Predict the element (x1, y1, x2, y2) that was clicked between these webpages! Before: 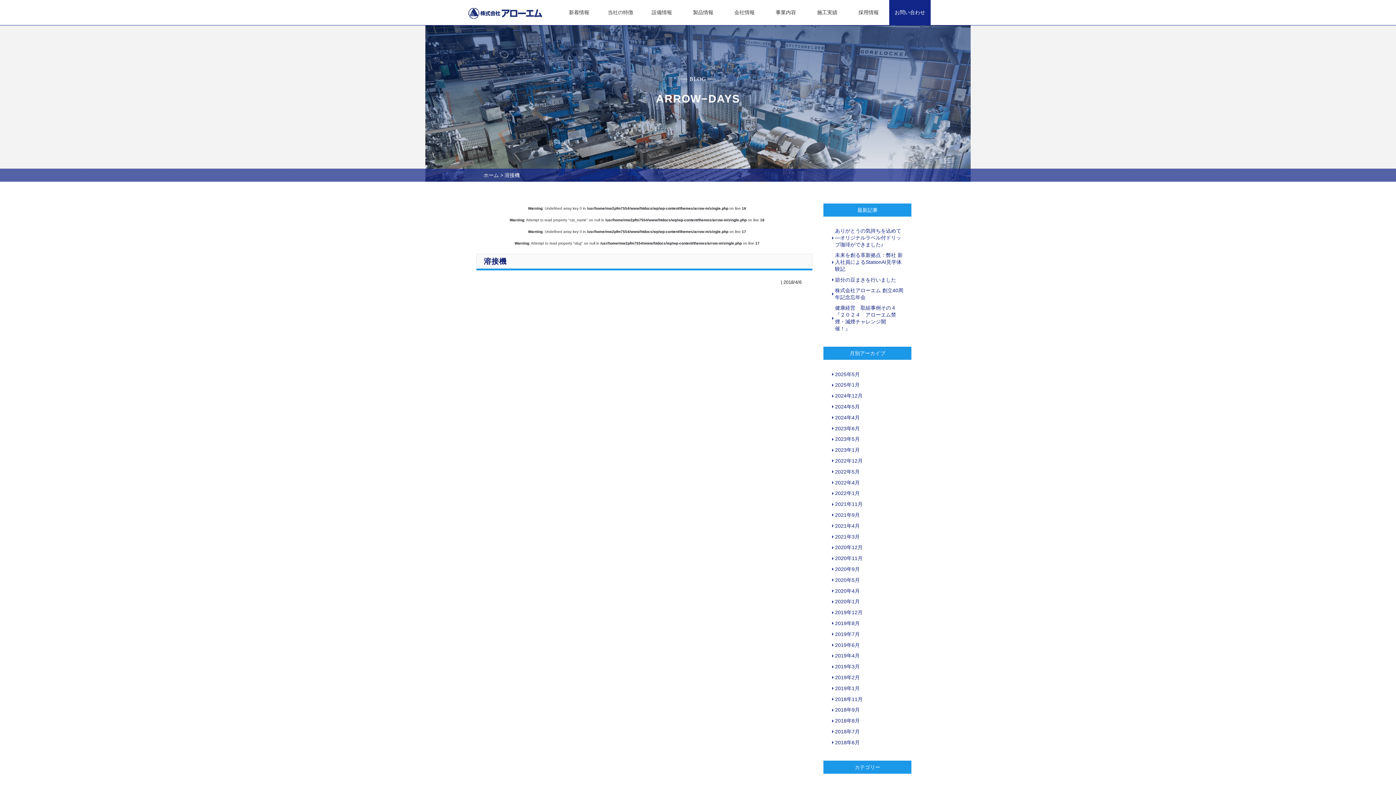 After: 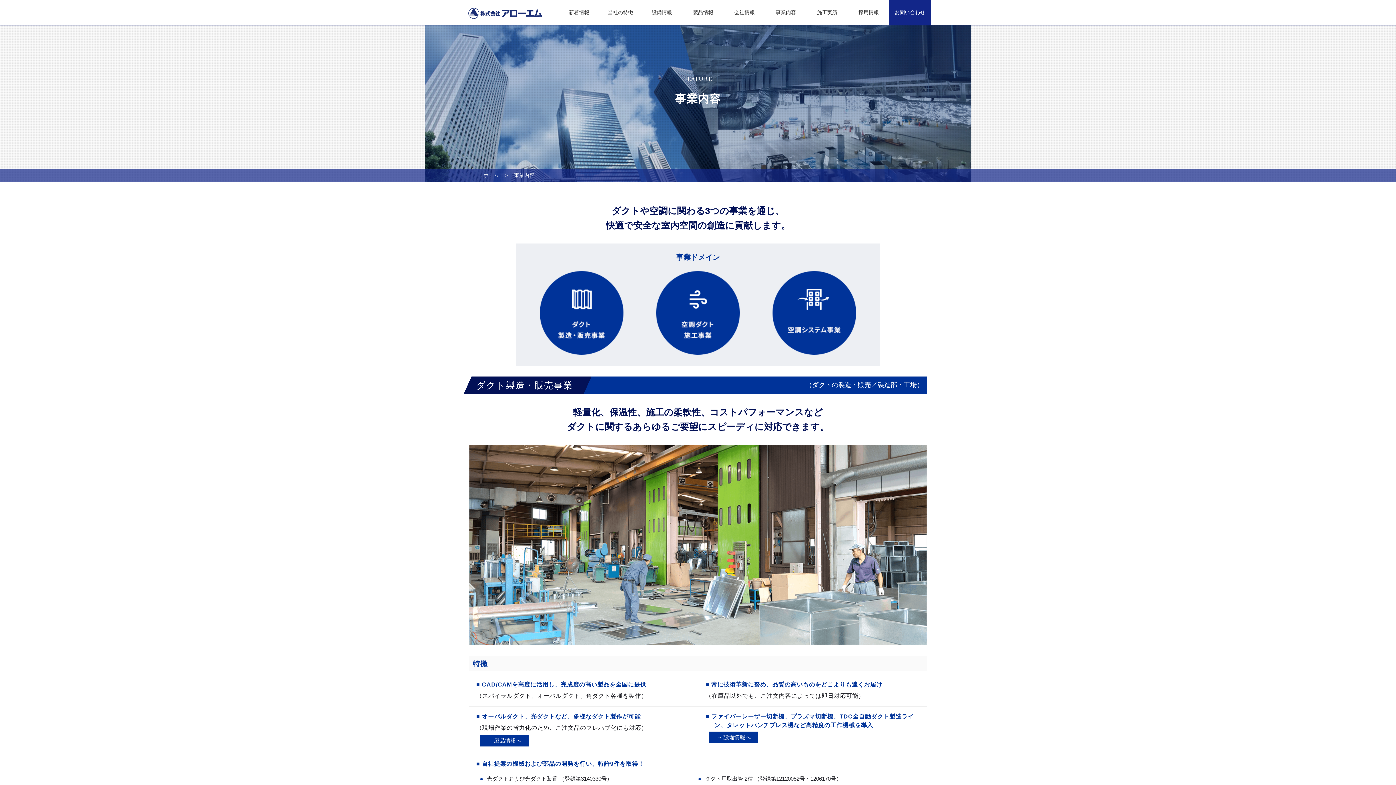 Action: bbox: (765, 0, 806, 25) label: 事業内容